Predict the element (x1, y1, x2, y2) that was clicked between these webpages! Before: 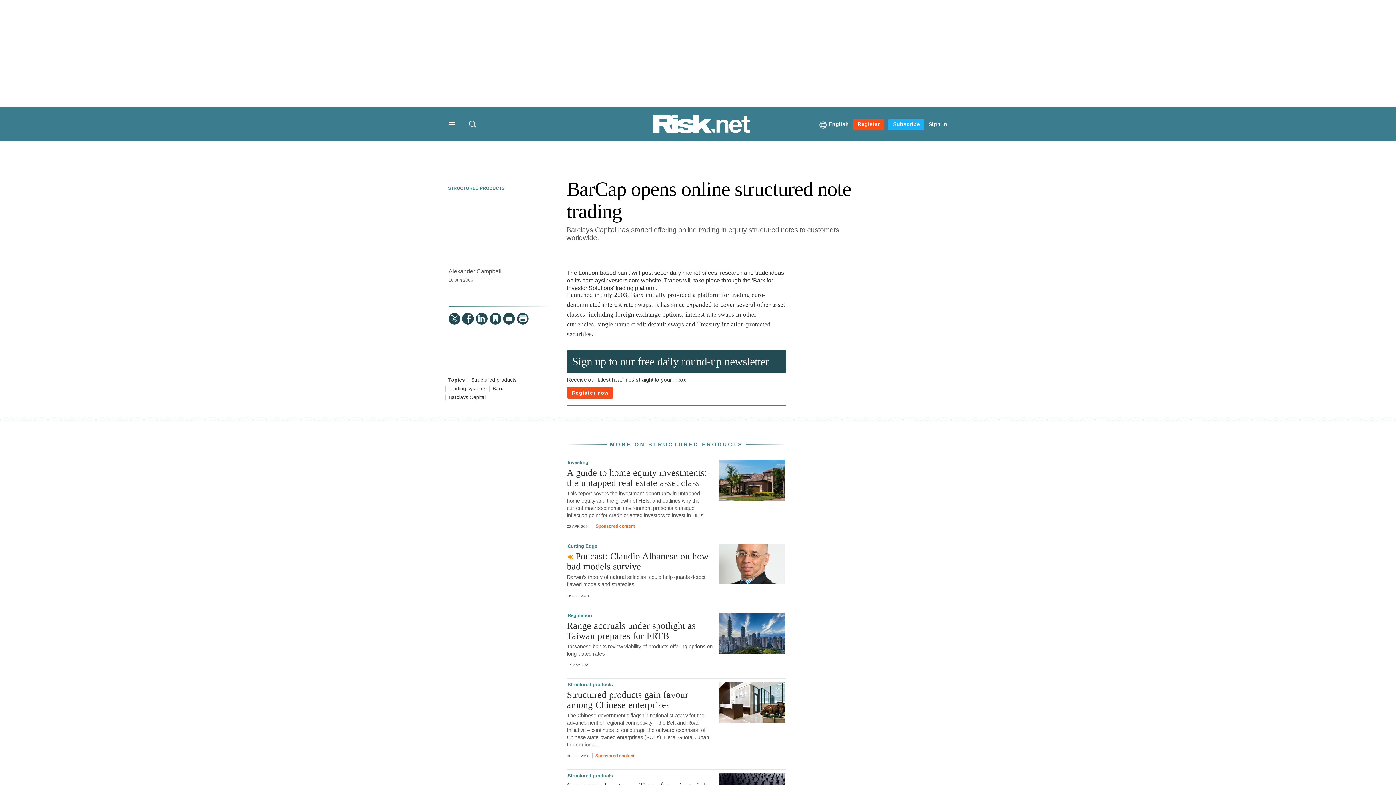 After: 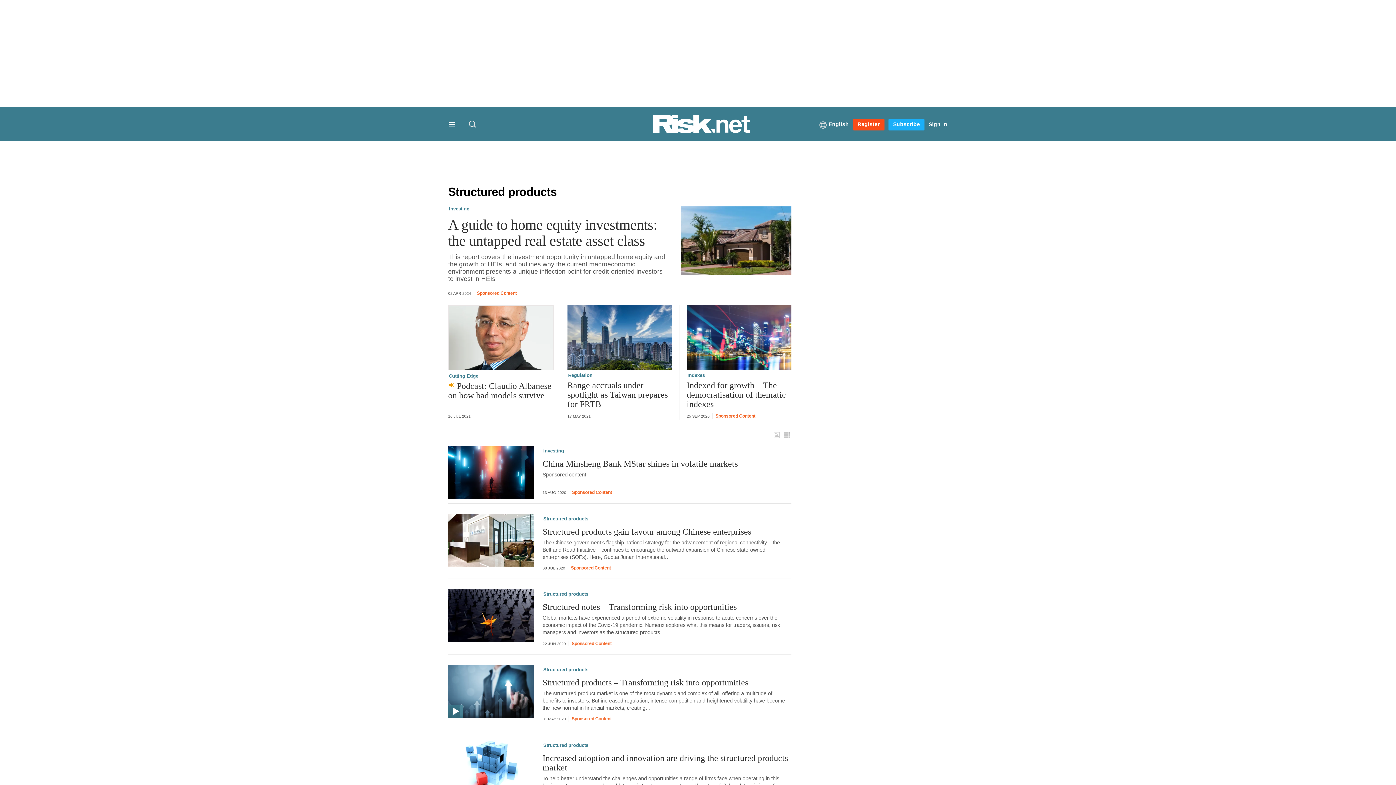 Action: bbox: (471, 377, 516, 383) label: Structured products